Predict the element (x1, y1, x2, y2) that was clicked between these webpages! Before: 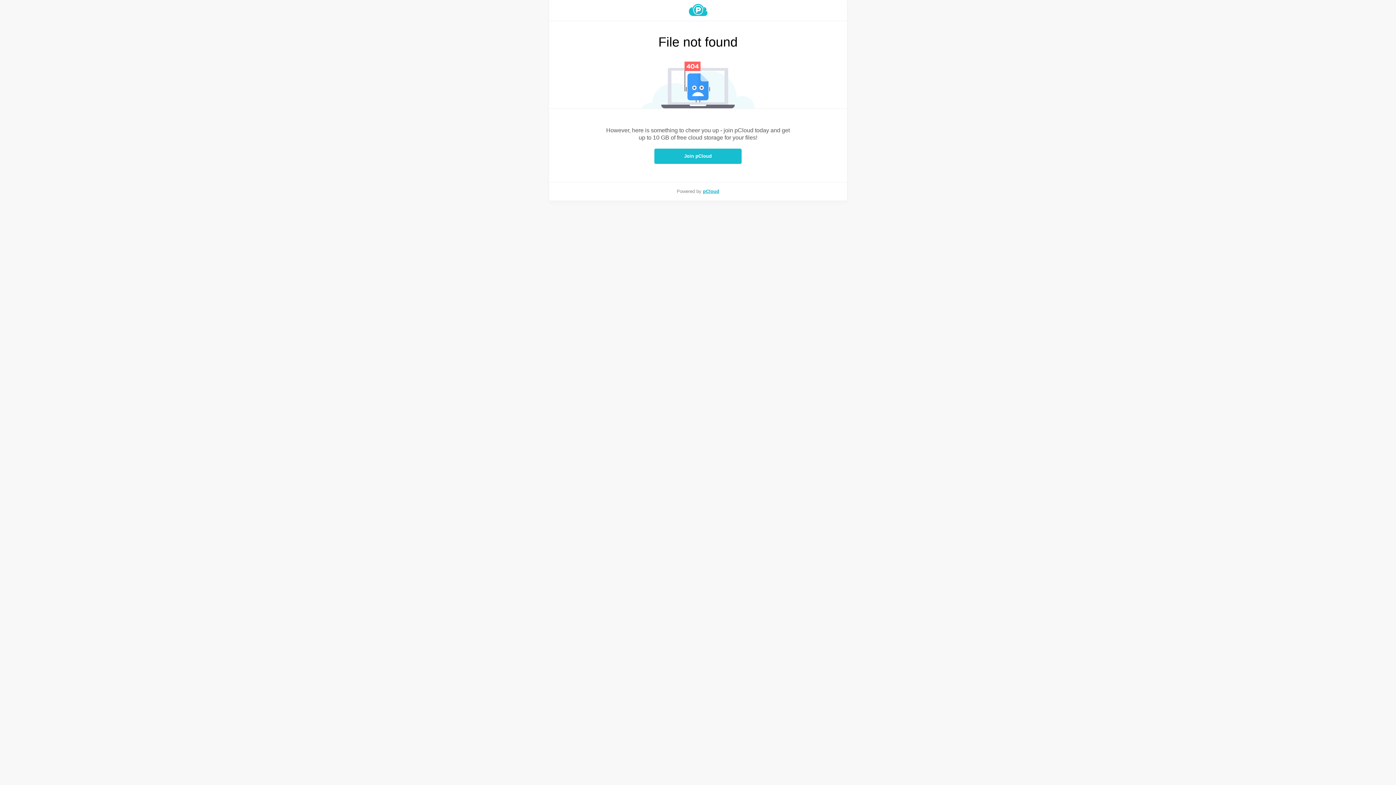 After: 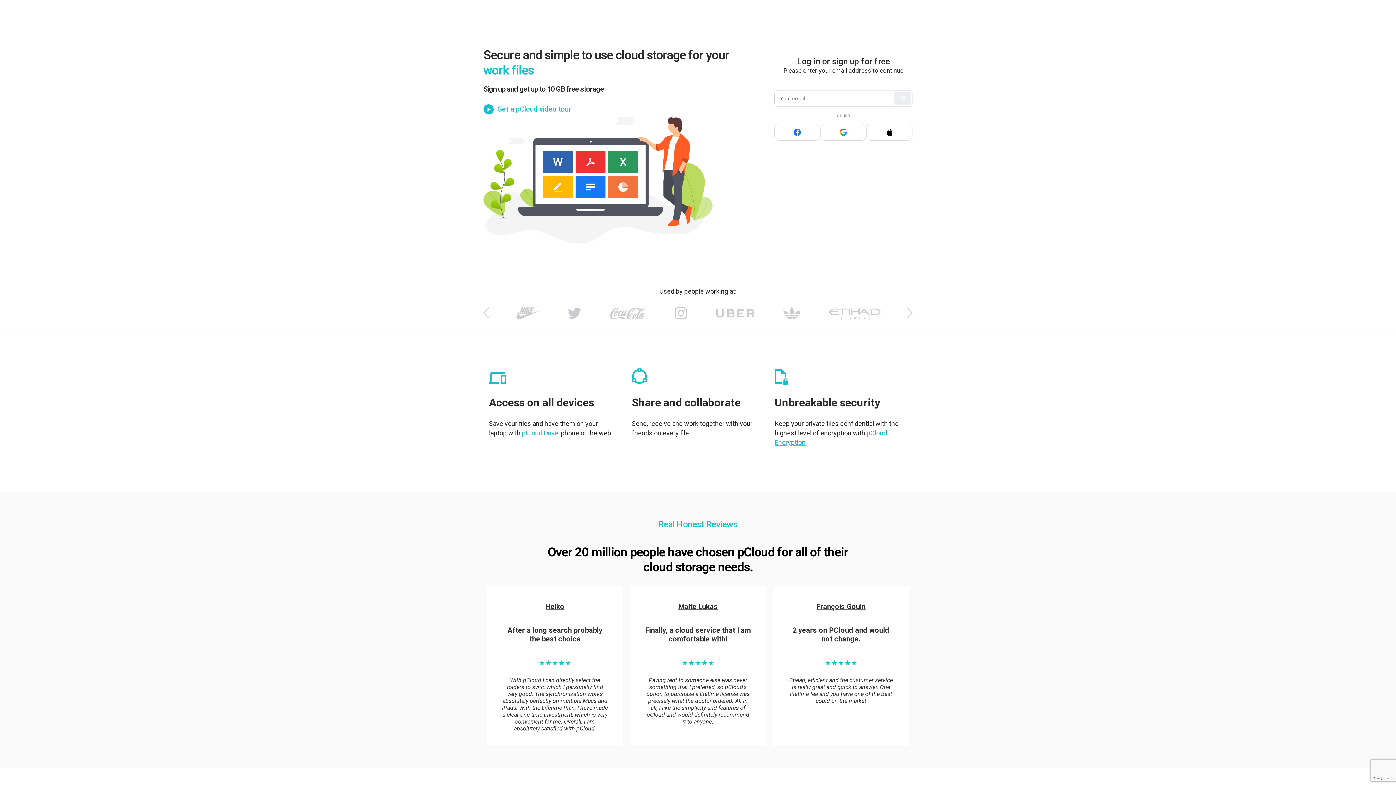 Action: bbox: (549, 4, 847, 16)